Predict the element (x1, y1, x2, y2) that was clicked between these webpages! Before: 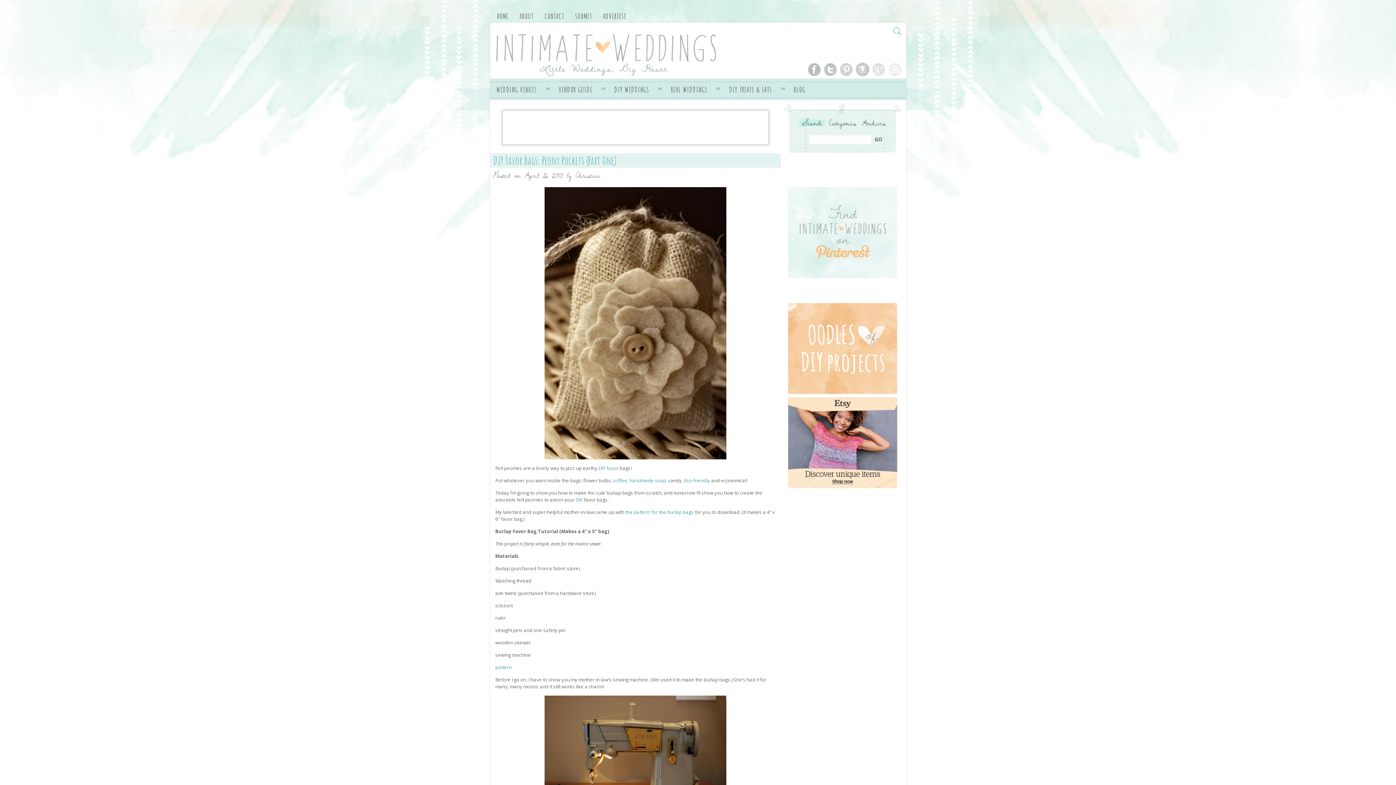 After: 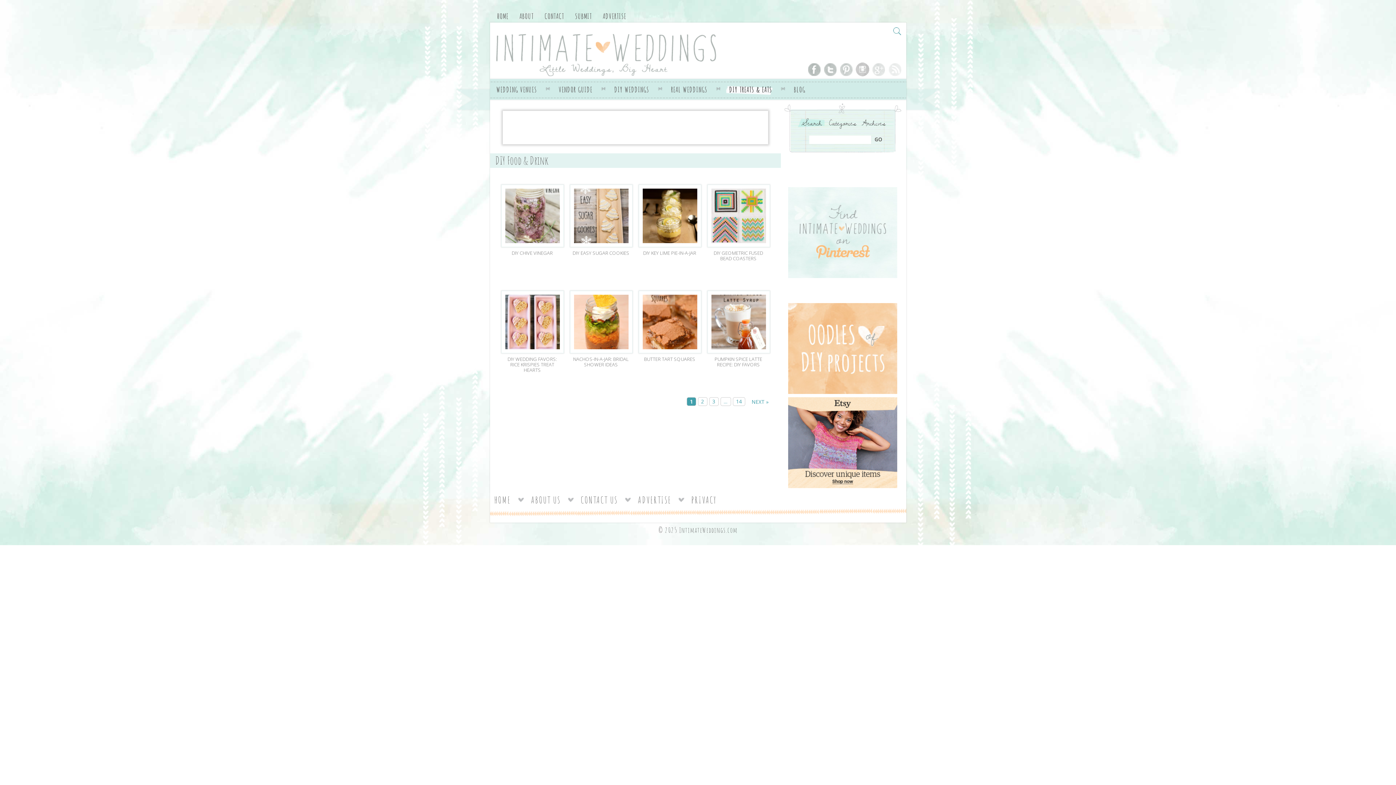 Action: label: DIY TREATS & EATS bbox: (729, 85, 772, 94)